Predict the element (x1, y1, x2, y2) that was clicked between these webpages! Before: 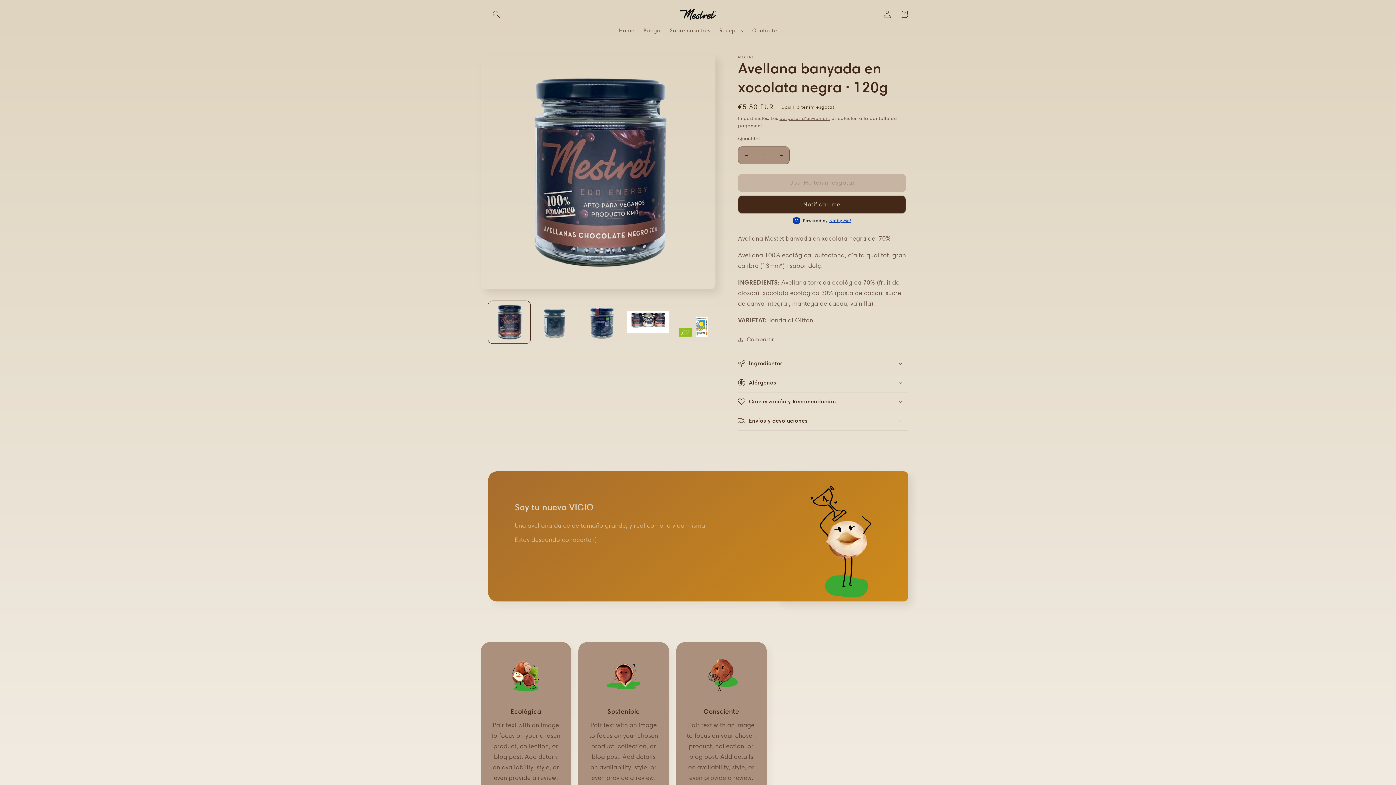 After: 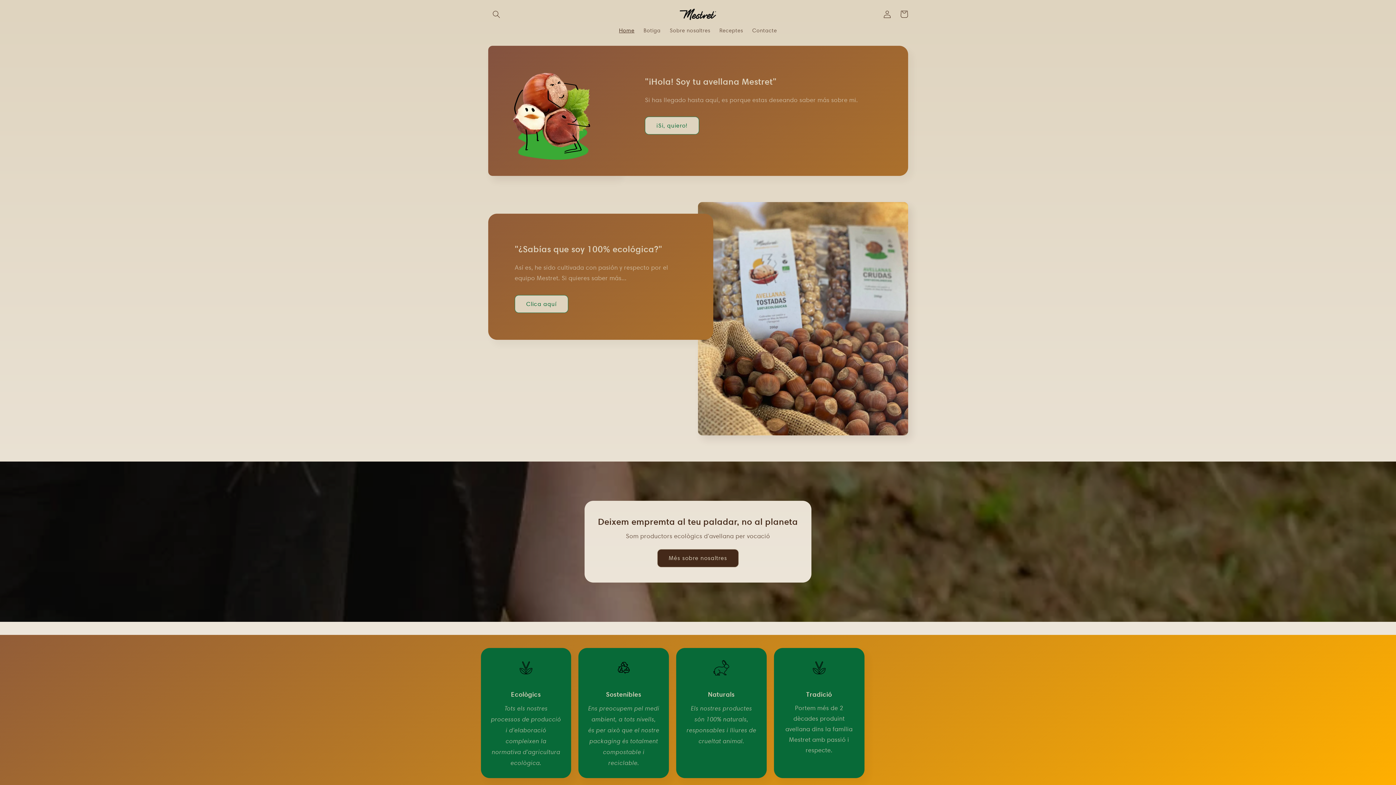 Action: bbox: (677, 5, 719, 22)